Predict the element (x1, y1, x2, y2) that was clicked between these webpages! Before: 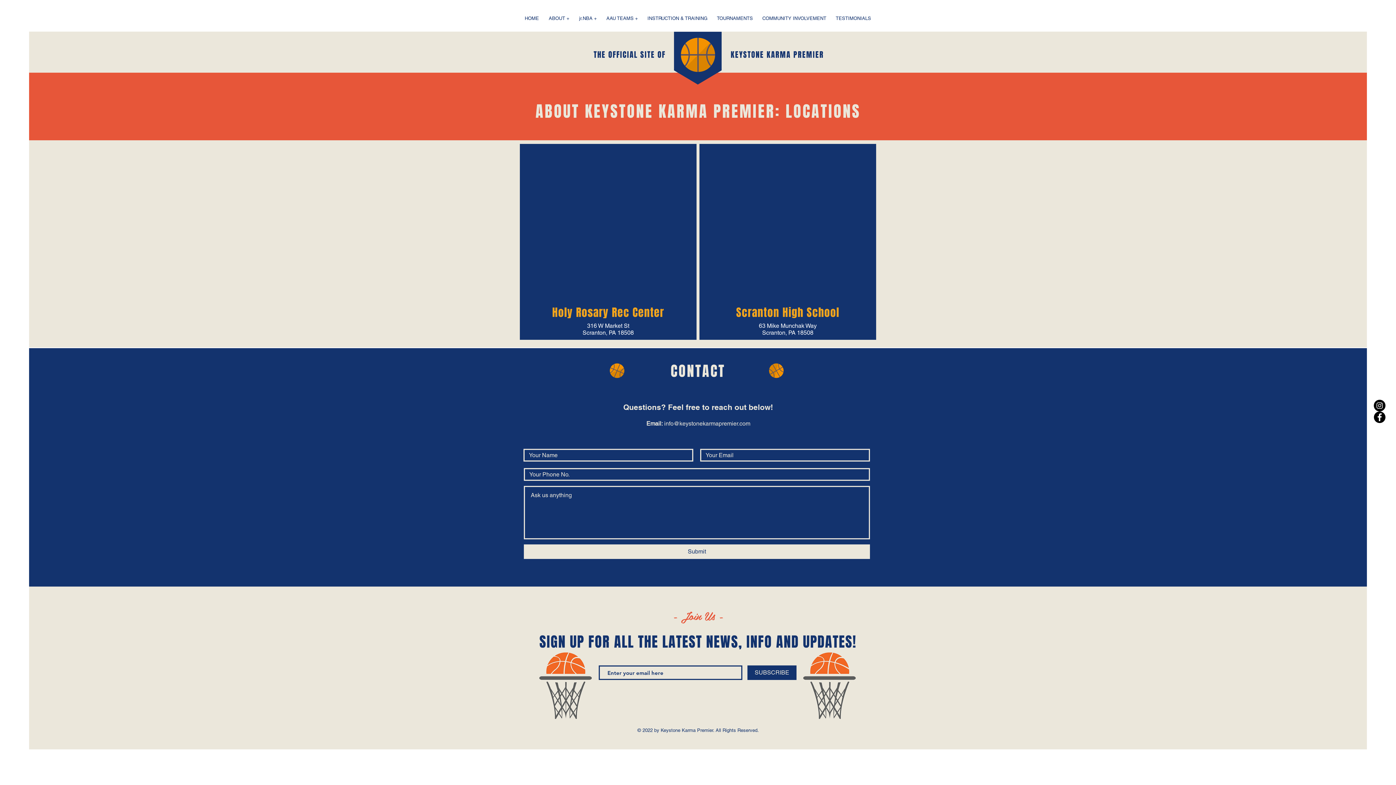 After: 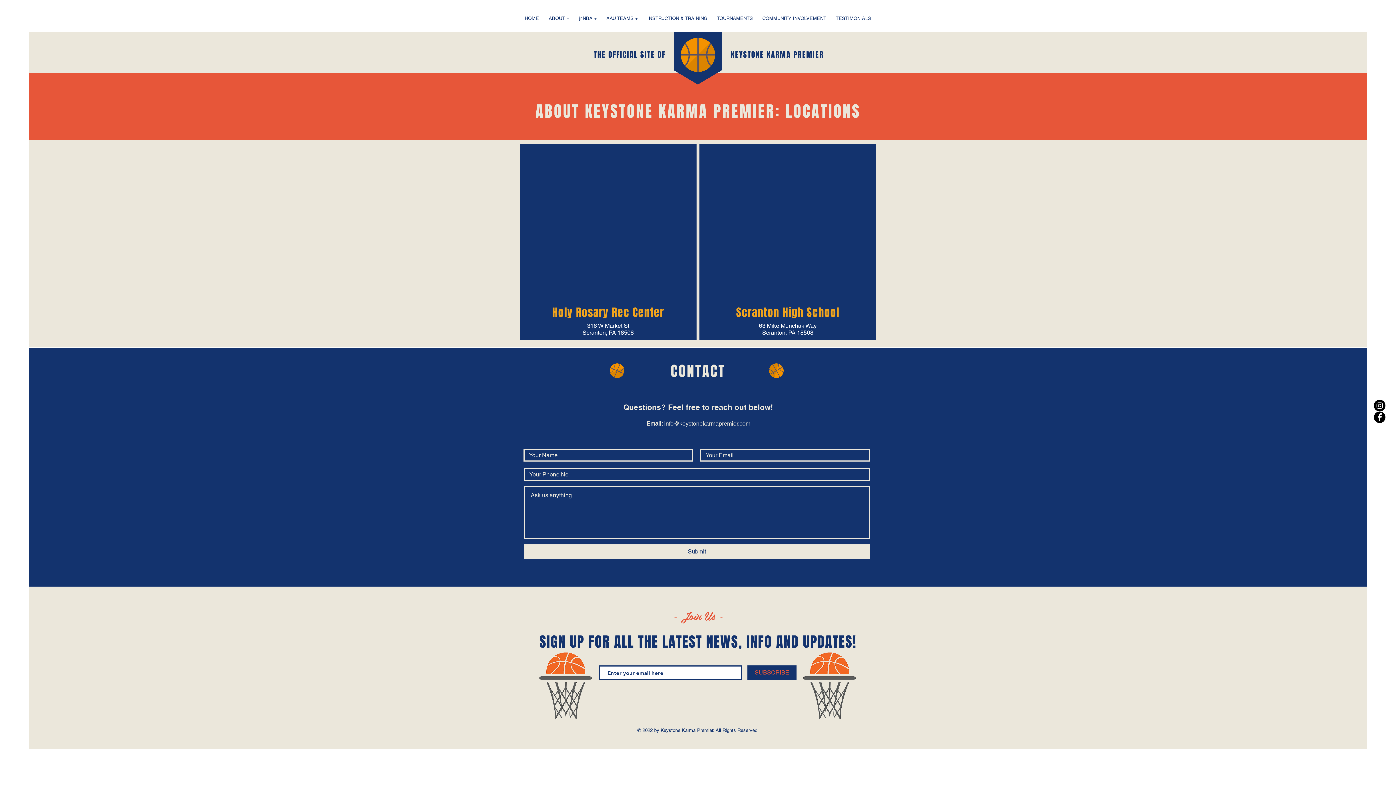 Action: label: SUBSCRIBE bbox: (747, 665, 796, 680)